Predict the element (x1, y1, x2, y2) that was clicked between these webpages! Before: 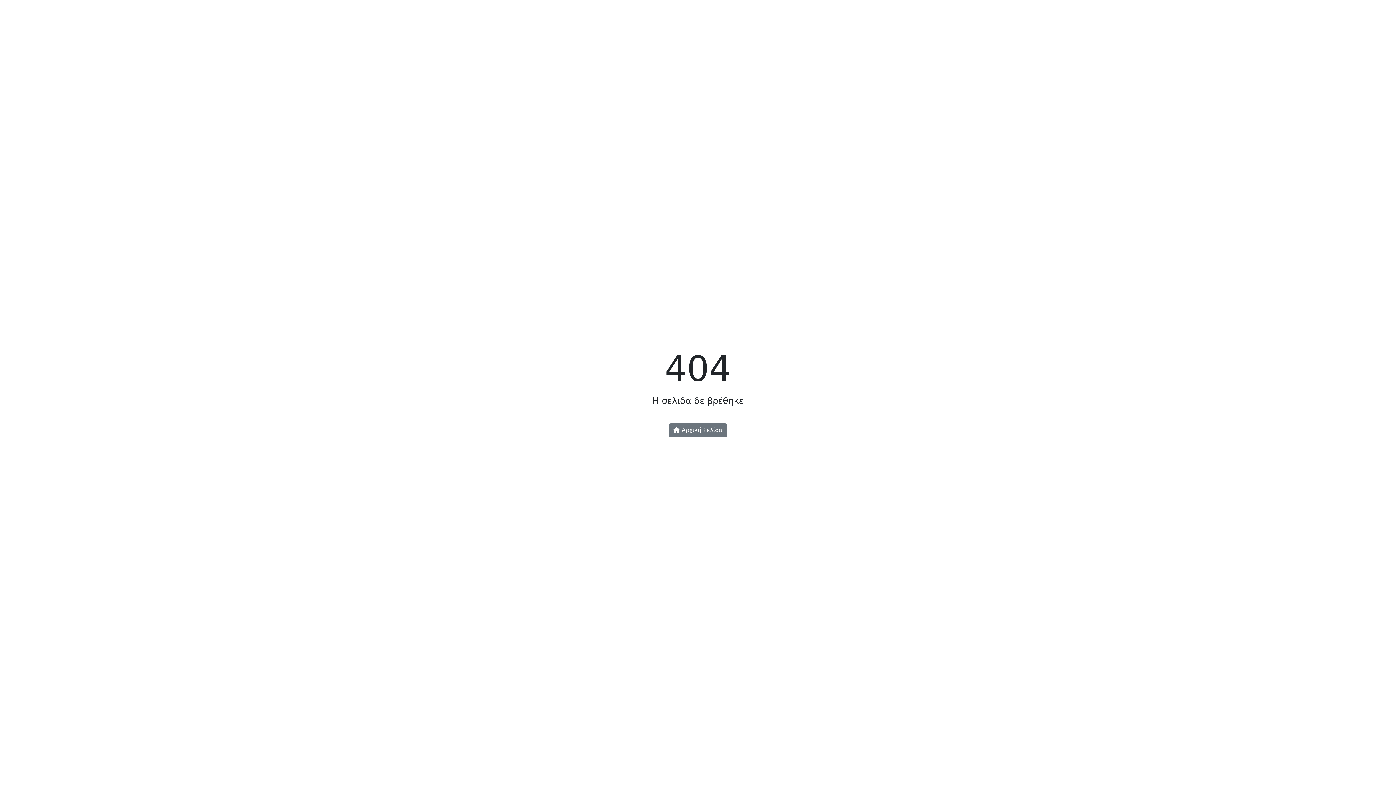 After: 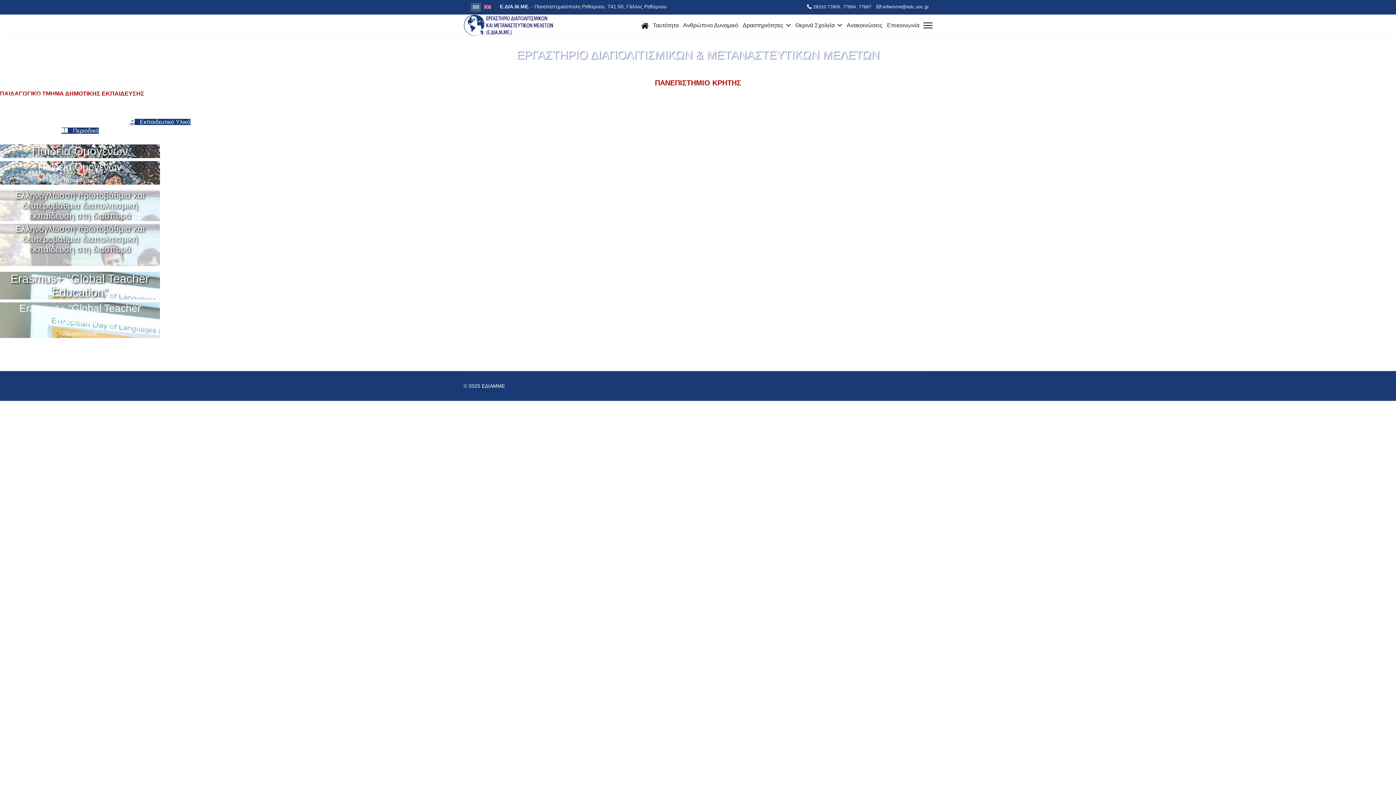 Action: label:  Αρχική Σελίδα bbox: (668, 423, 727, 437)